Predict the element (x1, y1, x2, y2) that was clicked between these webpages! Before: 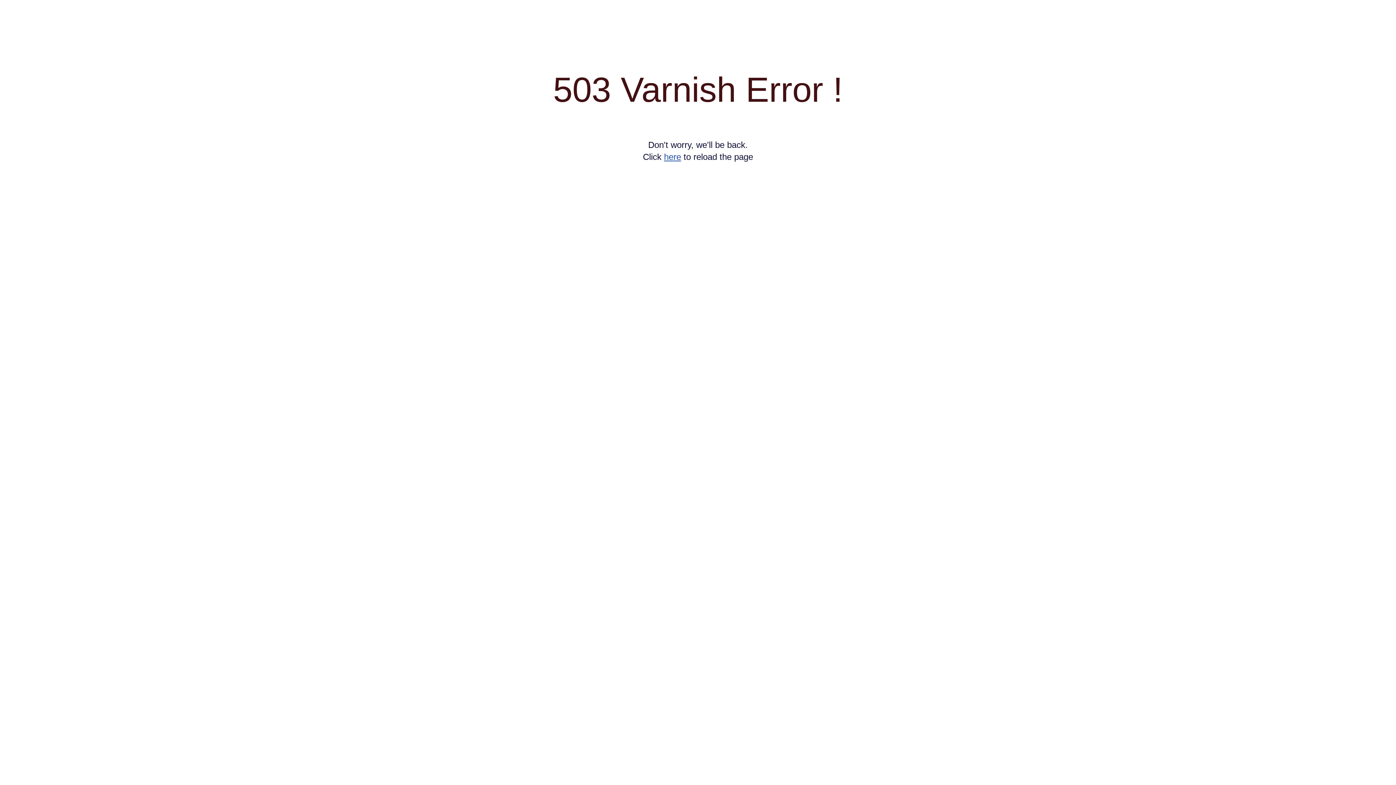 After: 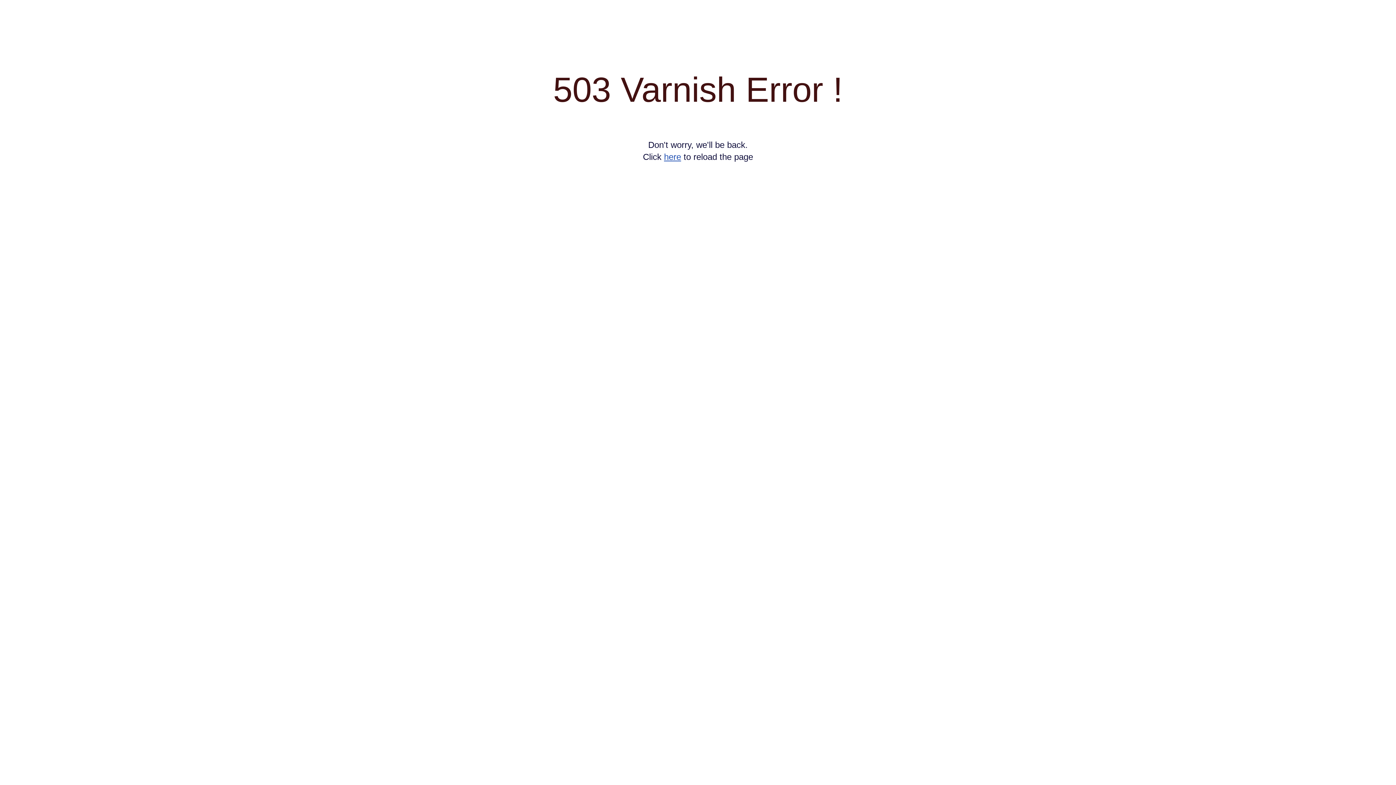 Action: bbox: (664, 152, 681, 161) label: here